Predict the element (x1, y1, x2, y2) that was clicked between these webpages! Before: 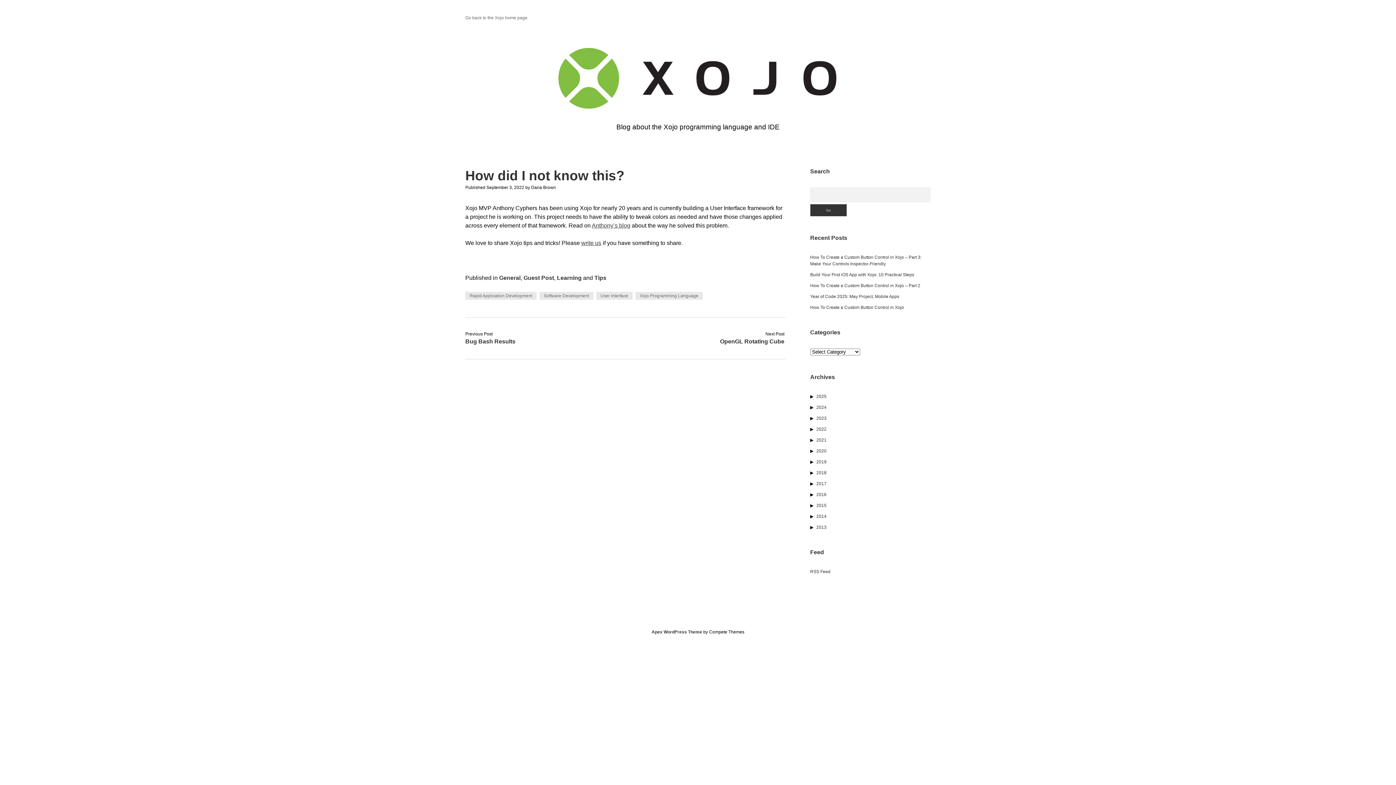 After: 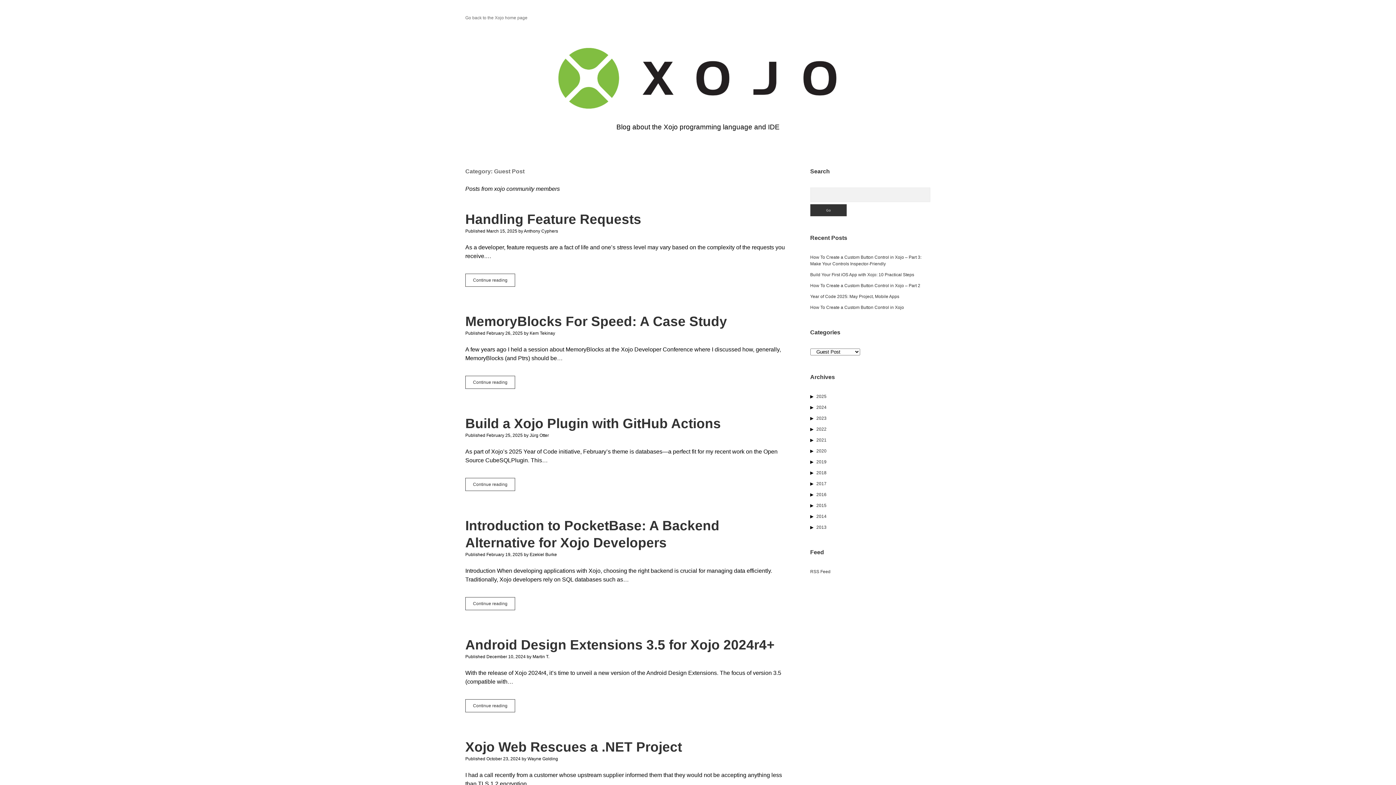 Action: bbox: (523, 274, 554, 280) label: Guest Post